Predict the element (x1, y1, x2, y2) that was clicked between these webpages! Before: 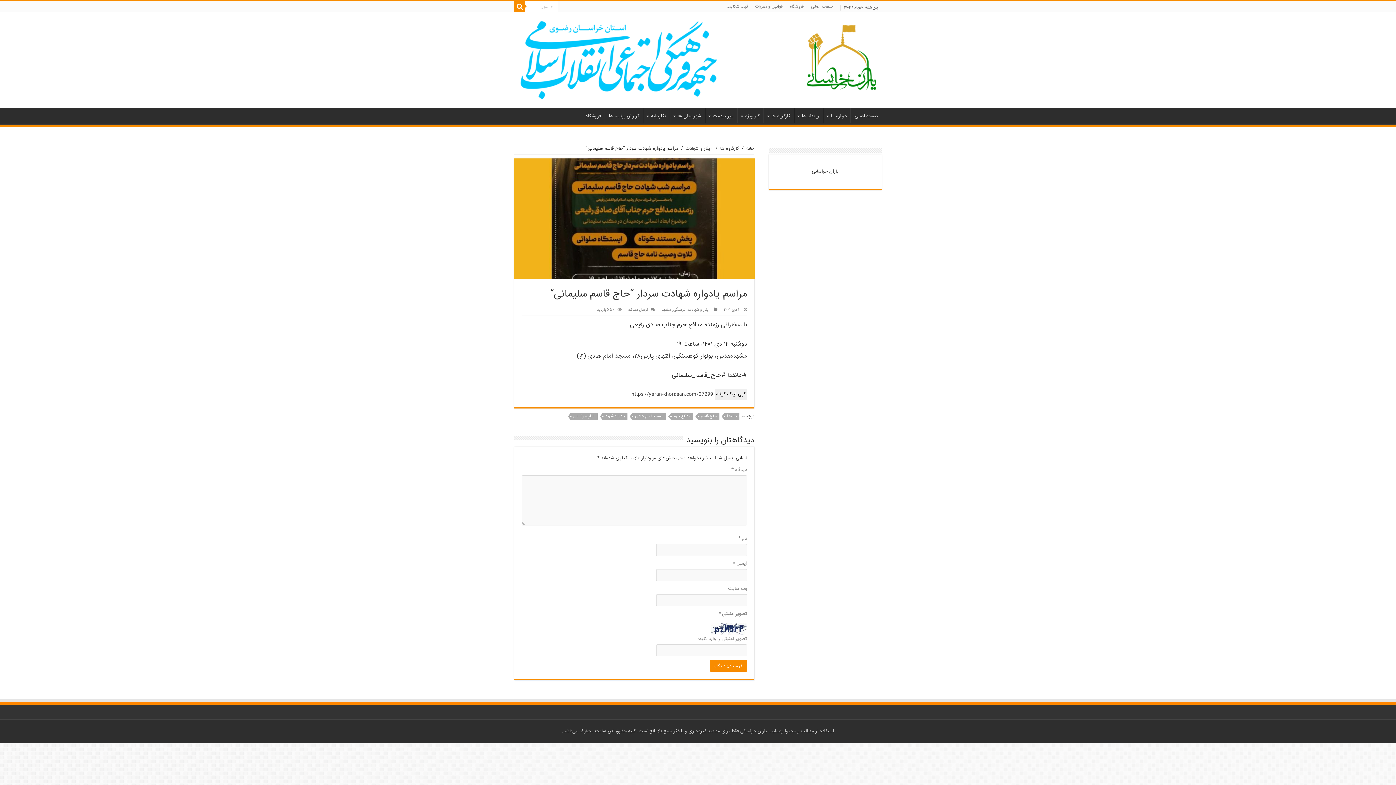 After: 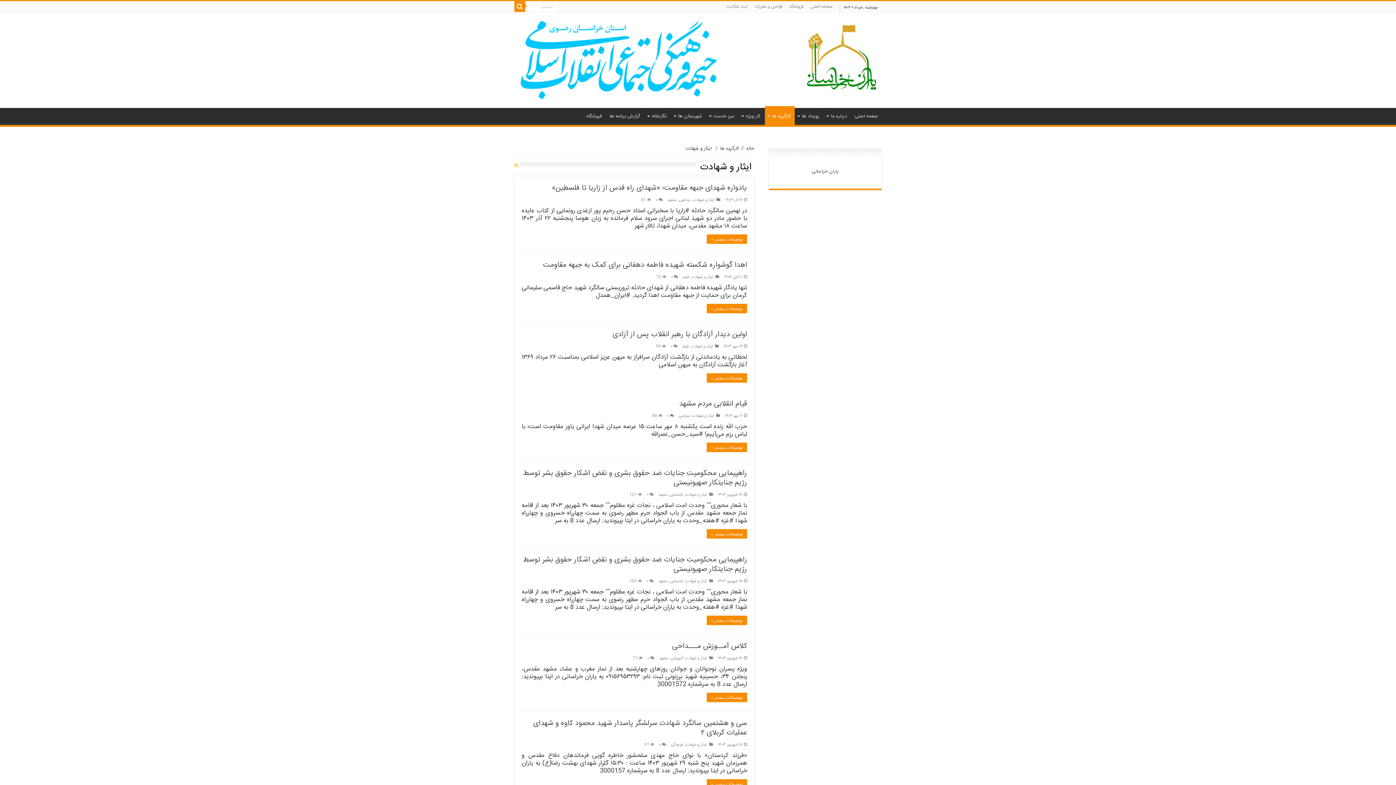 Action: label:  ایثار و شهادت bbox: (685, 144, 713, 152)